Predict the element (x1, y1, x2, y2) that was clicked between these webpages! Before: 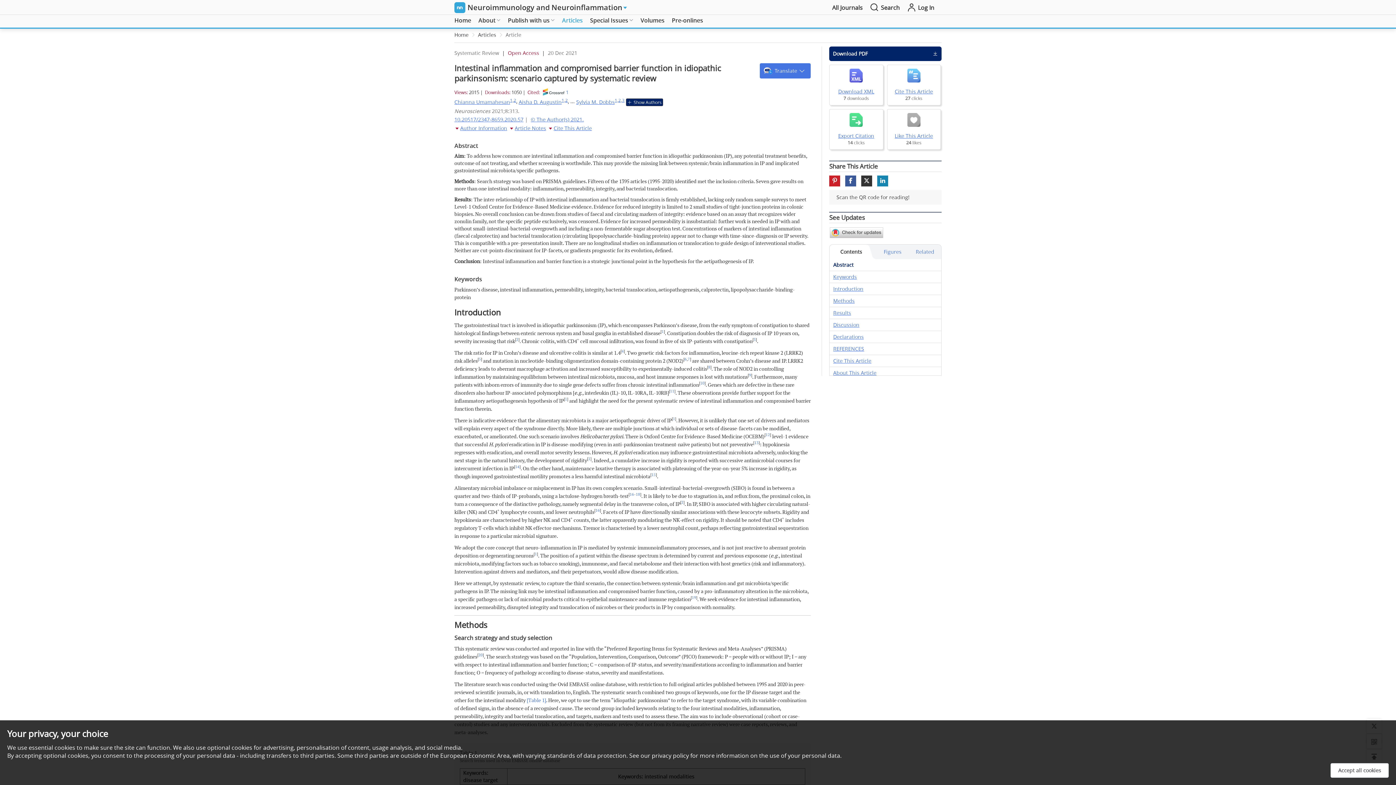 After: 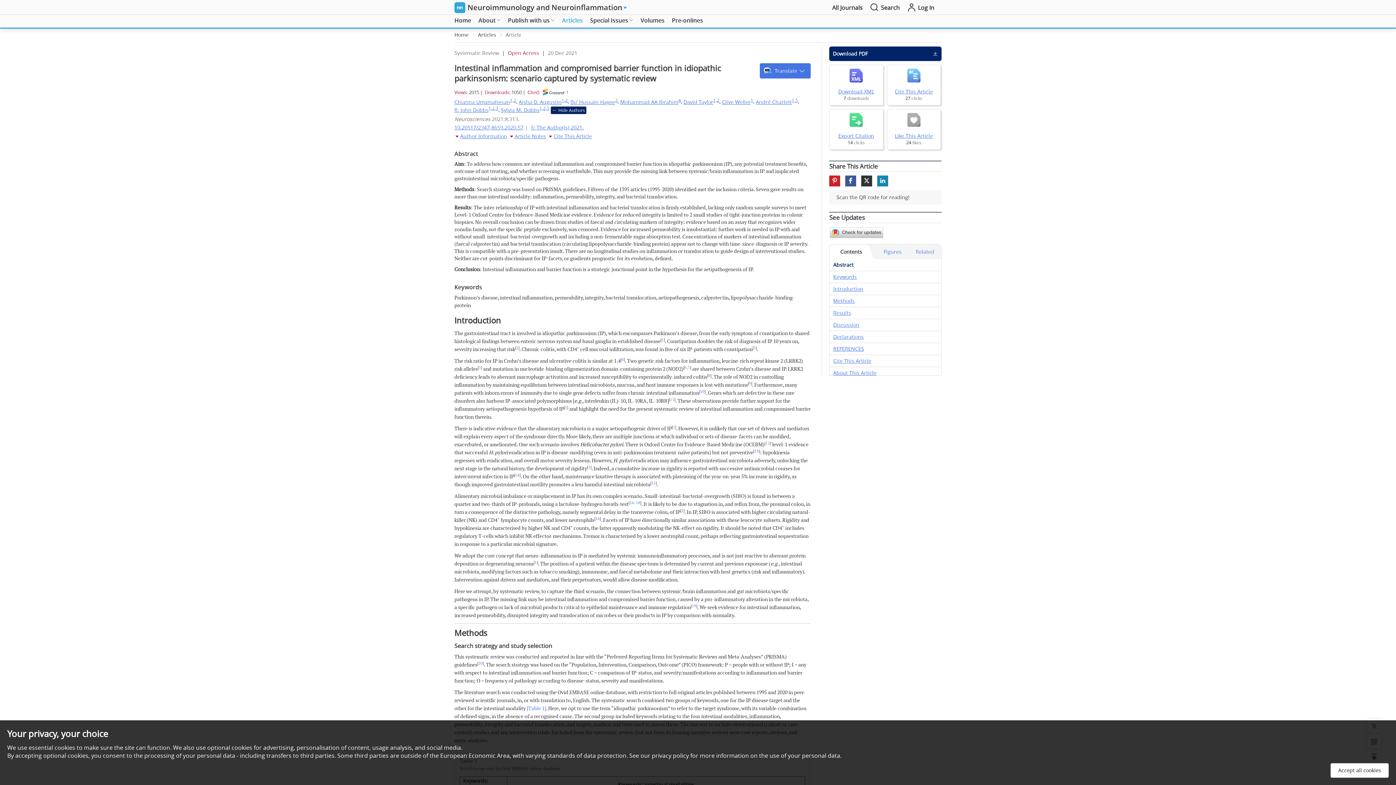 Action: label: Show Authors bbox: (626, 98, 663, 106)